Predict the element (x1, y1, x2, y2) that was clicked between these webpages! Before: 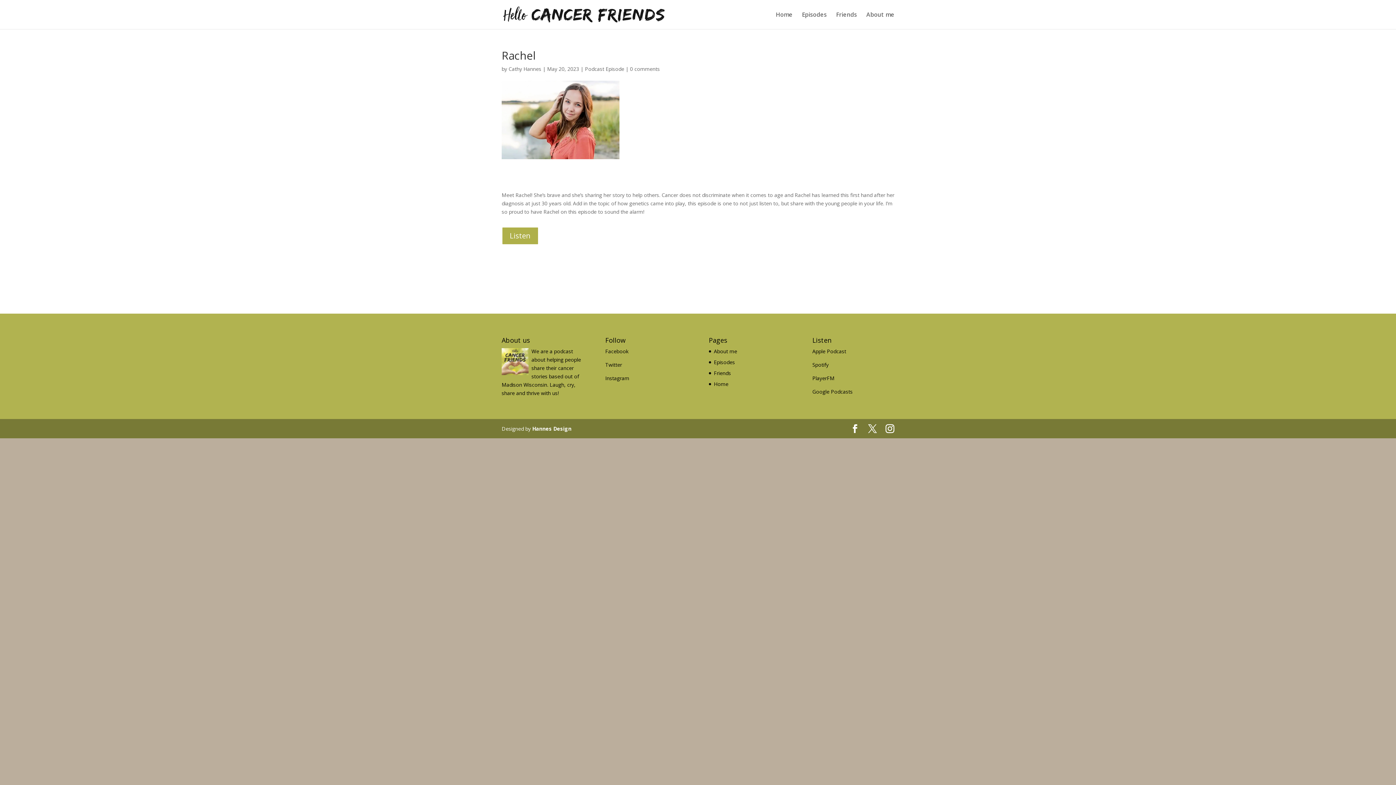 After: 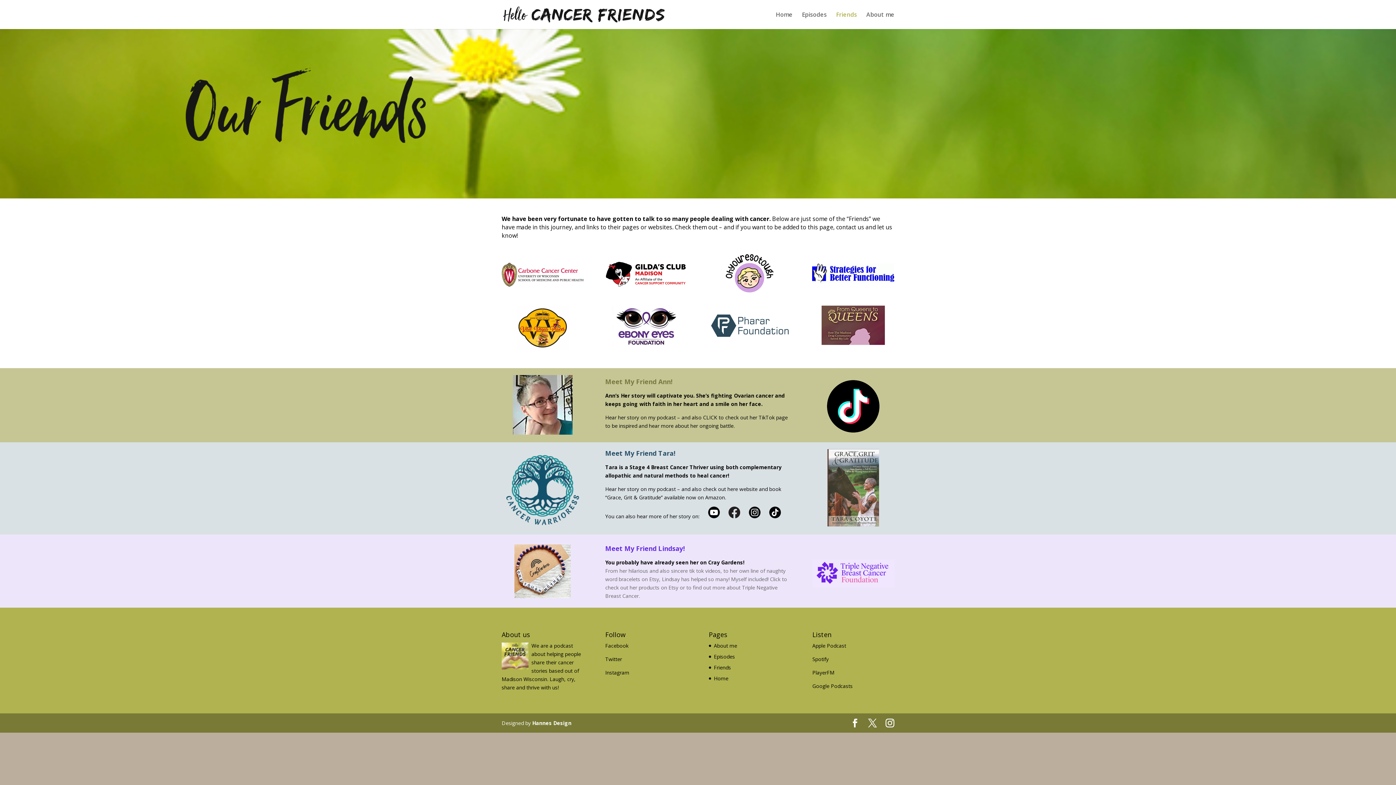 Action: bbox: (836, 12, 857, 29) label: Friends